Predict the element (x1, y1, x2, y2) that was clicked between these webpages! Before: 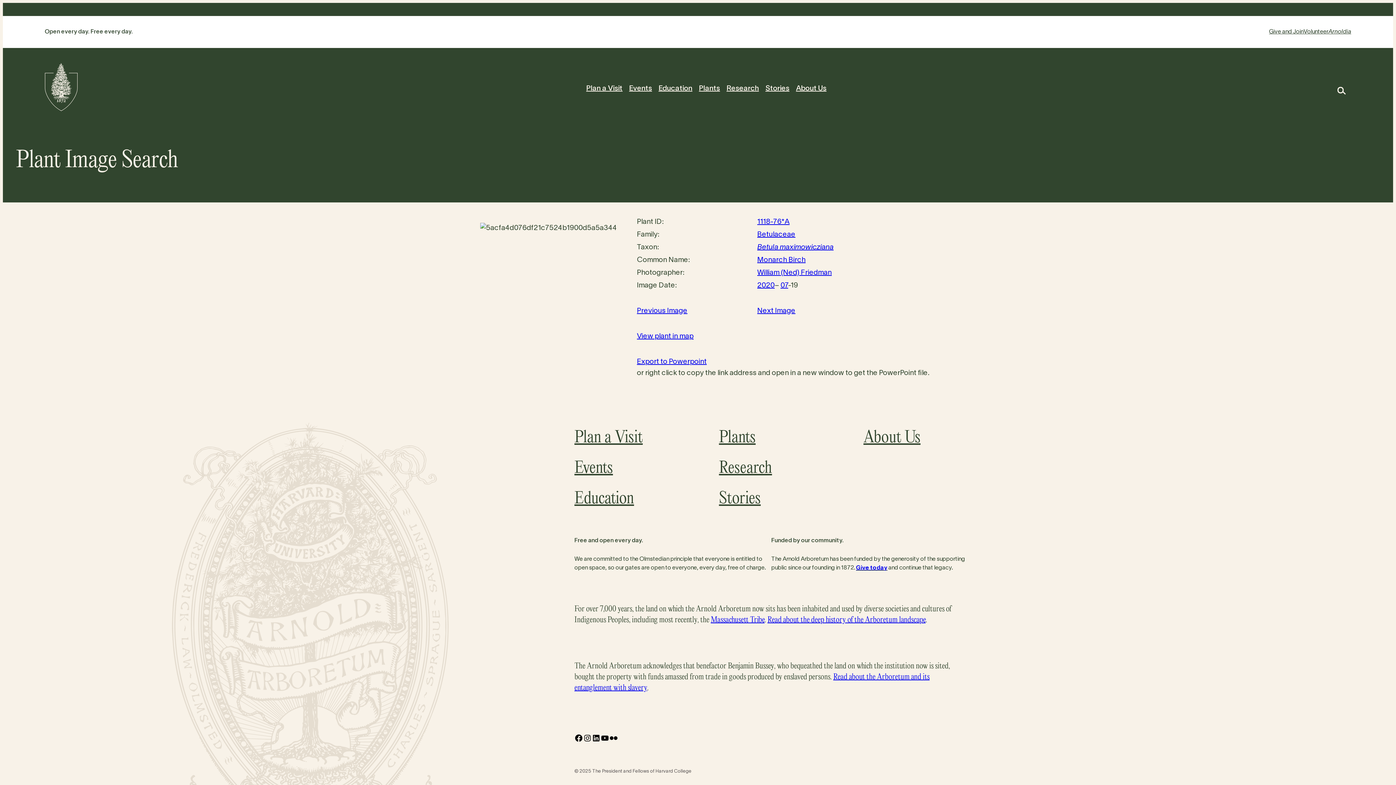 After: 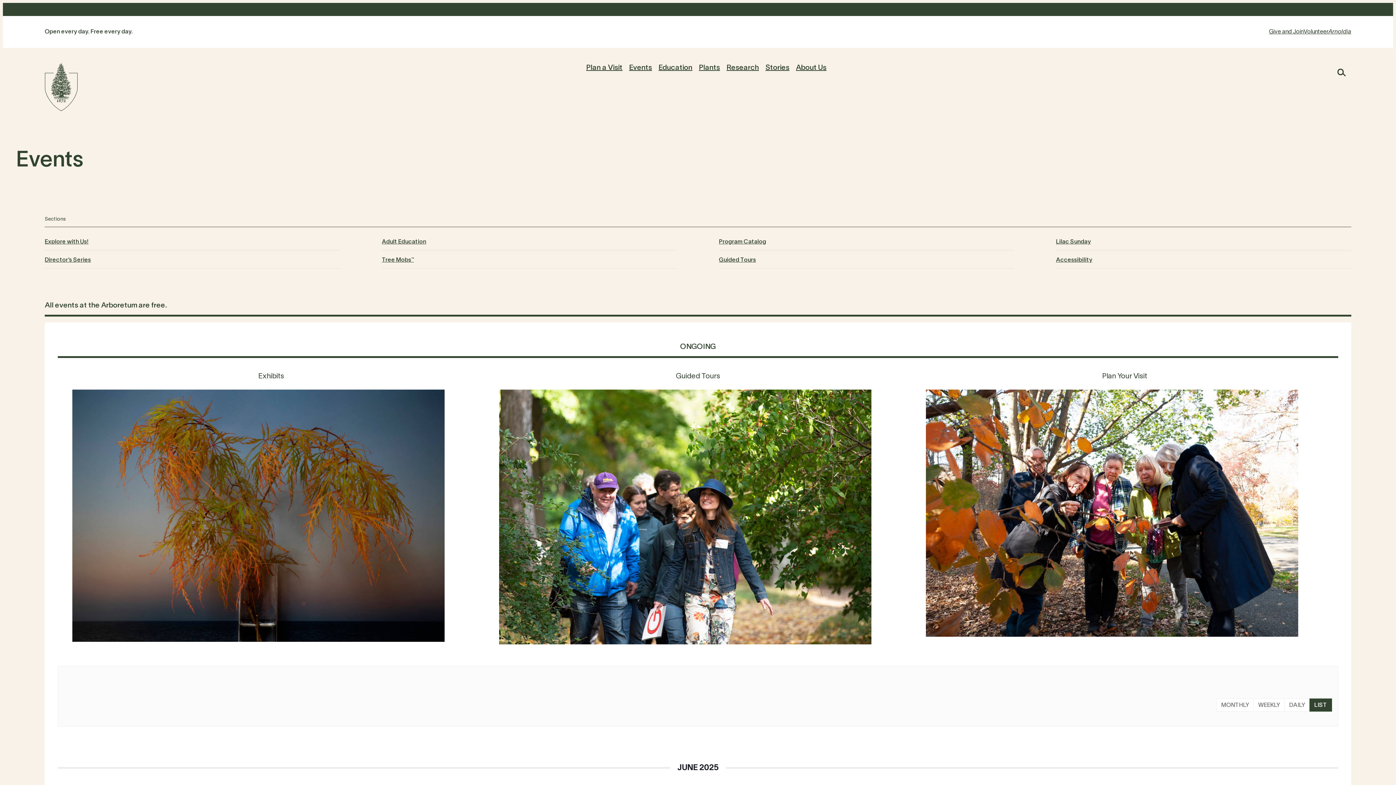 Action: label: Events bbox: (629, 83, 652, 94)